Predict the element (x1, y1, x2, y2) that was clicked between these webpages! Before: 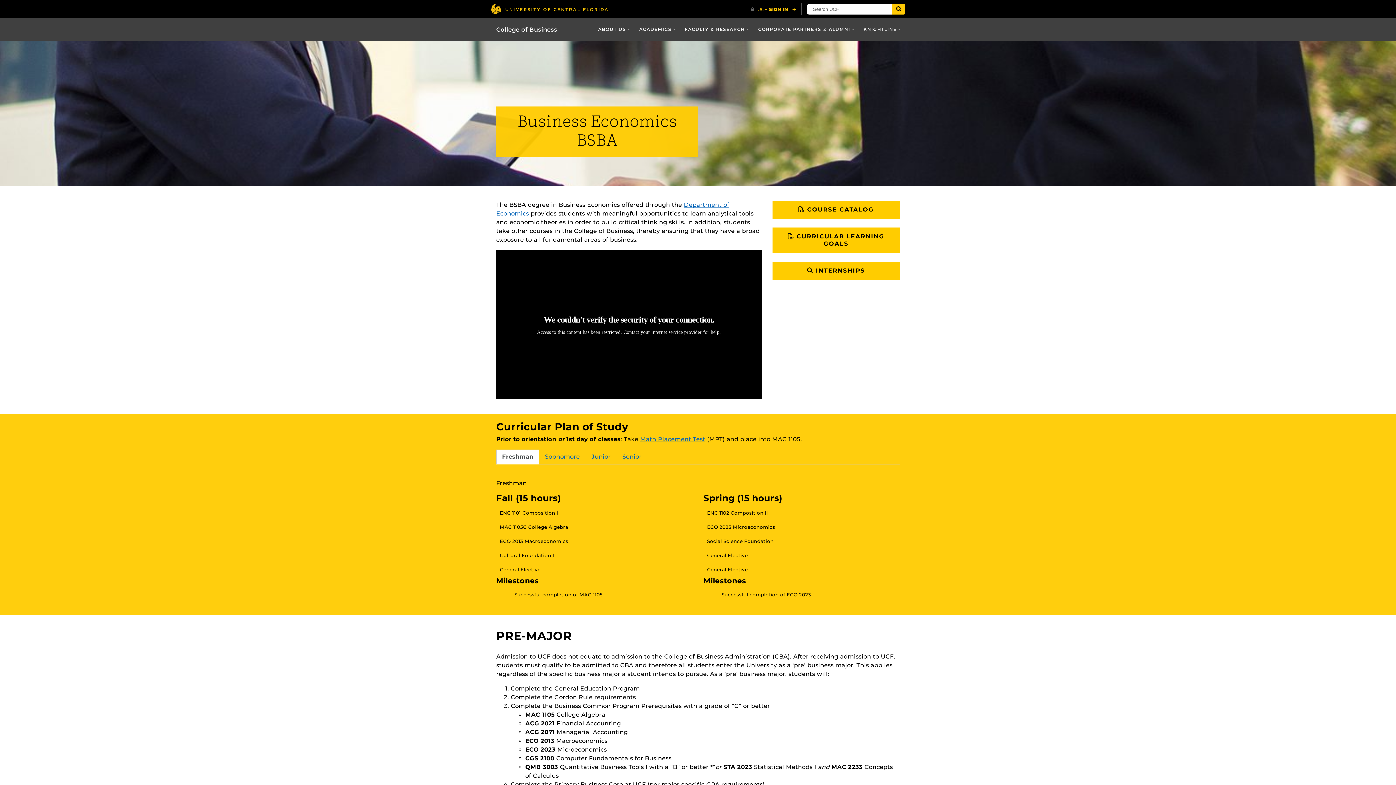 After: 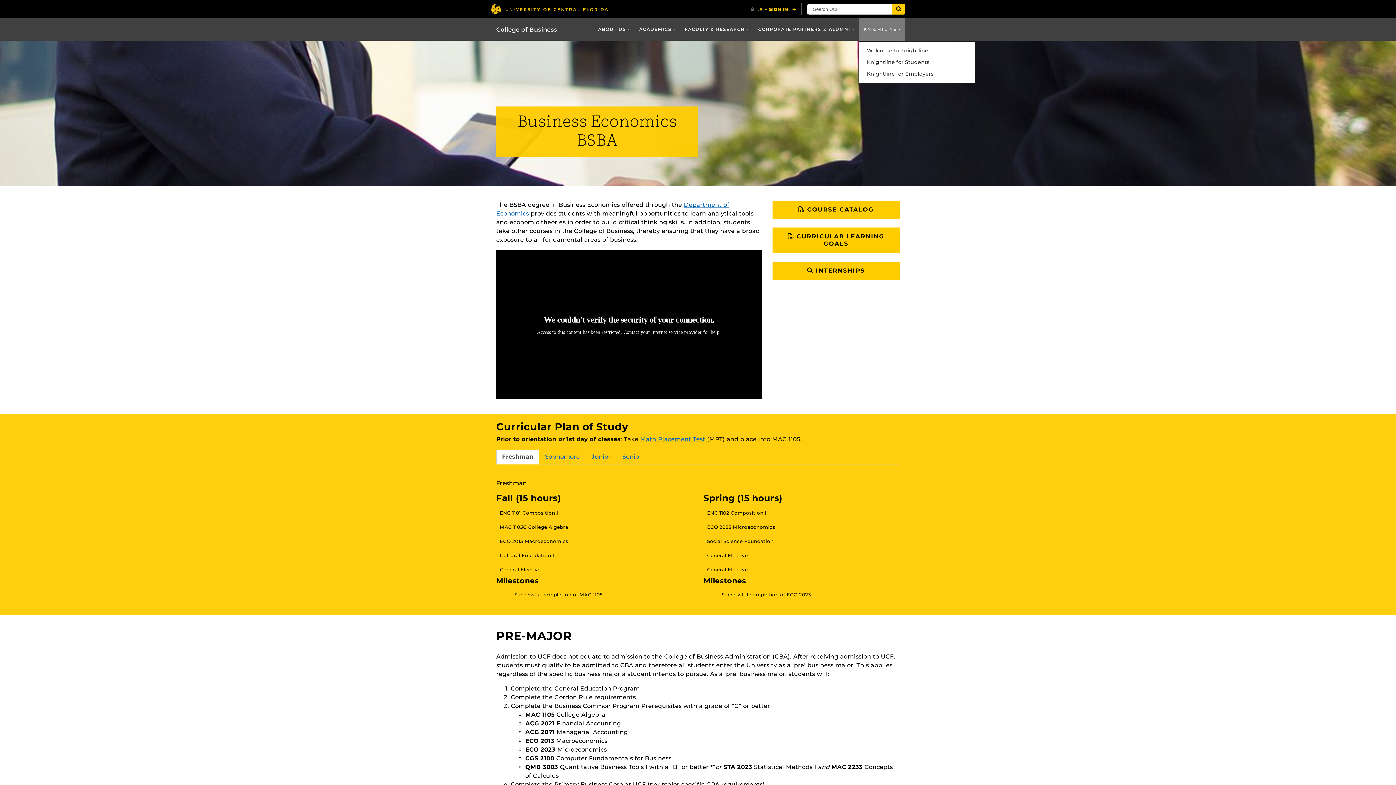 Action: bbox: (859, 18, 905, 40) label: KNIGHTLINE